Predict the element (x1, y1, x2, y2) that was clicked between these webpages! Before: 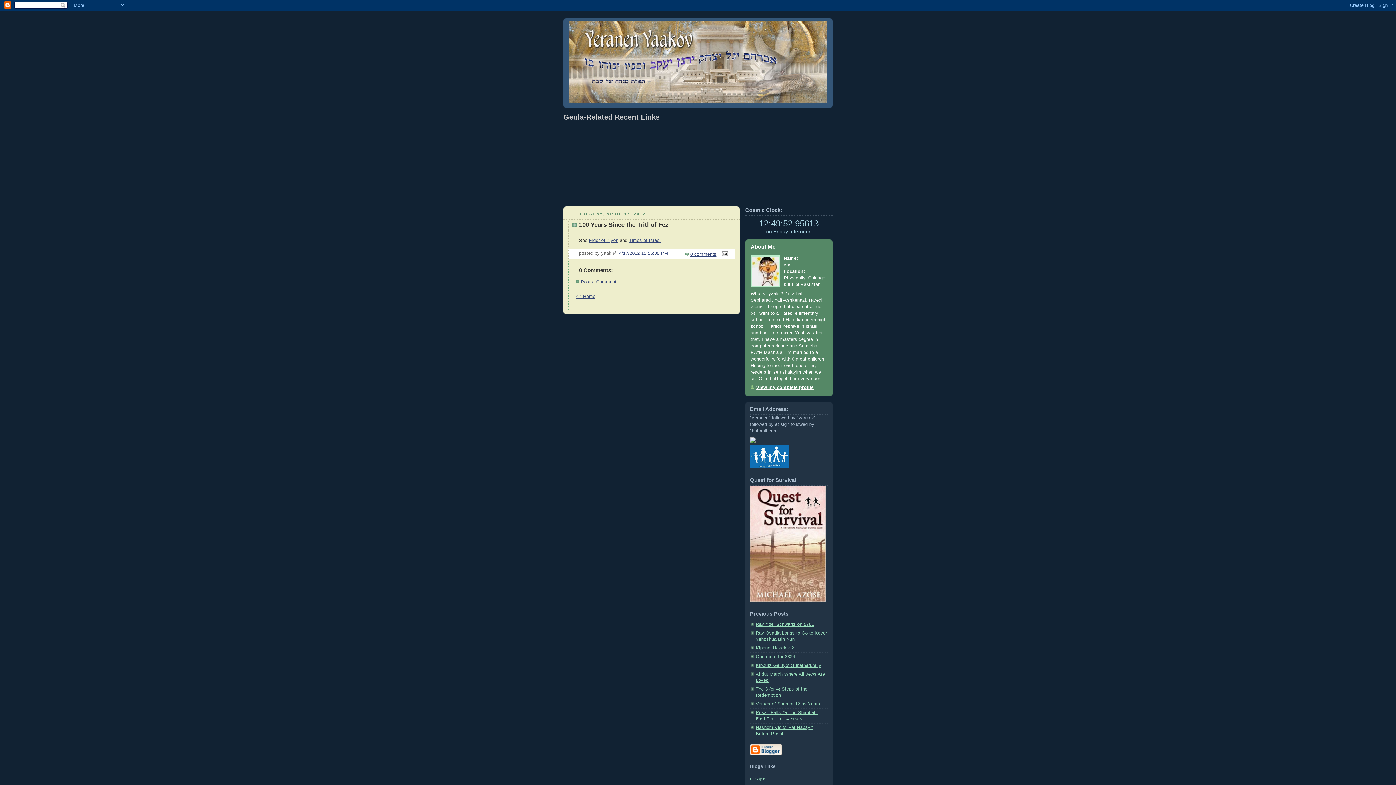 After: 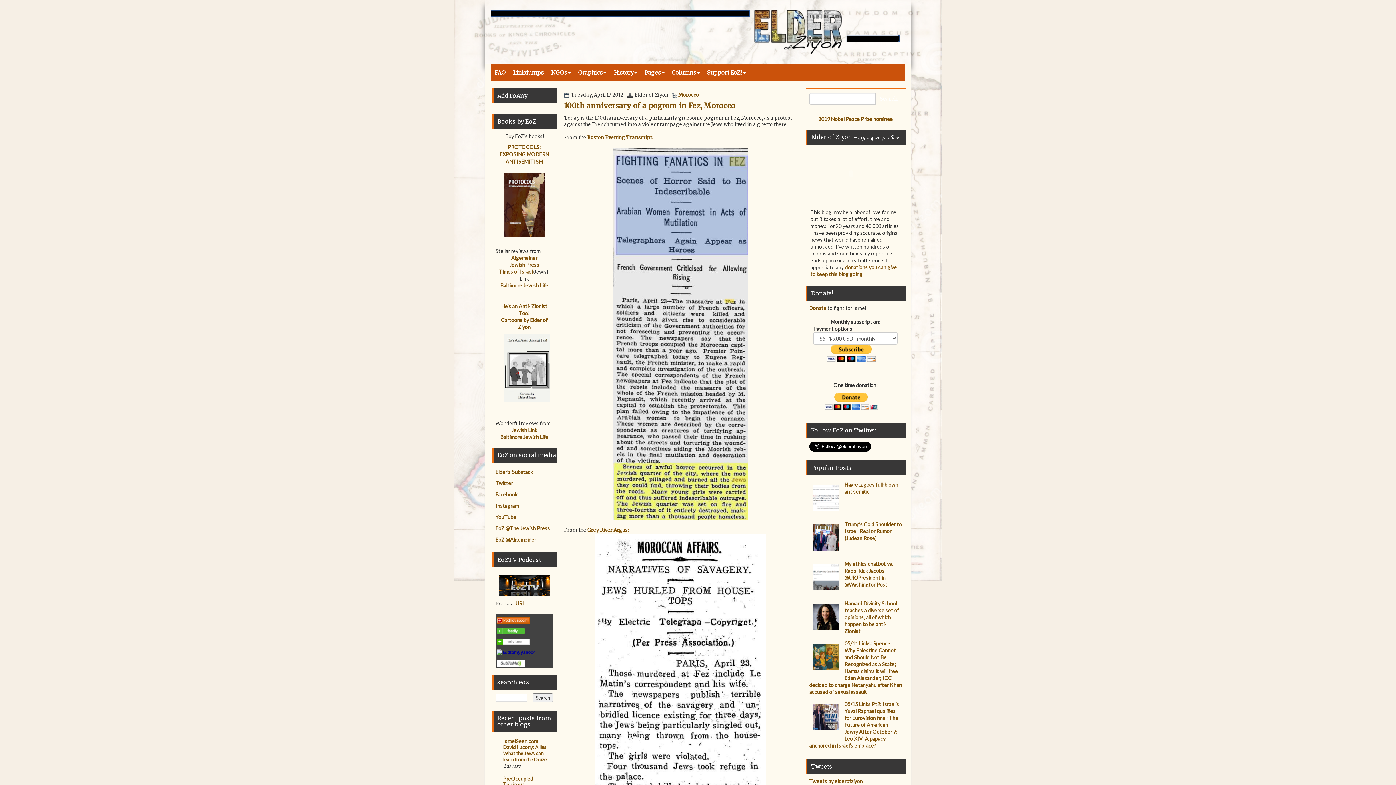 Action: bbox: (589, 238, 618, 243) label: Elder of Ziyon